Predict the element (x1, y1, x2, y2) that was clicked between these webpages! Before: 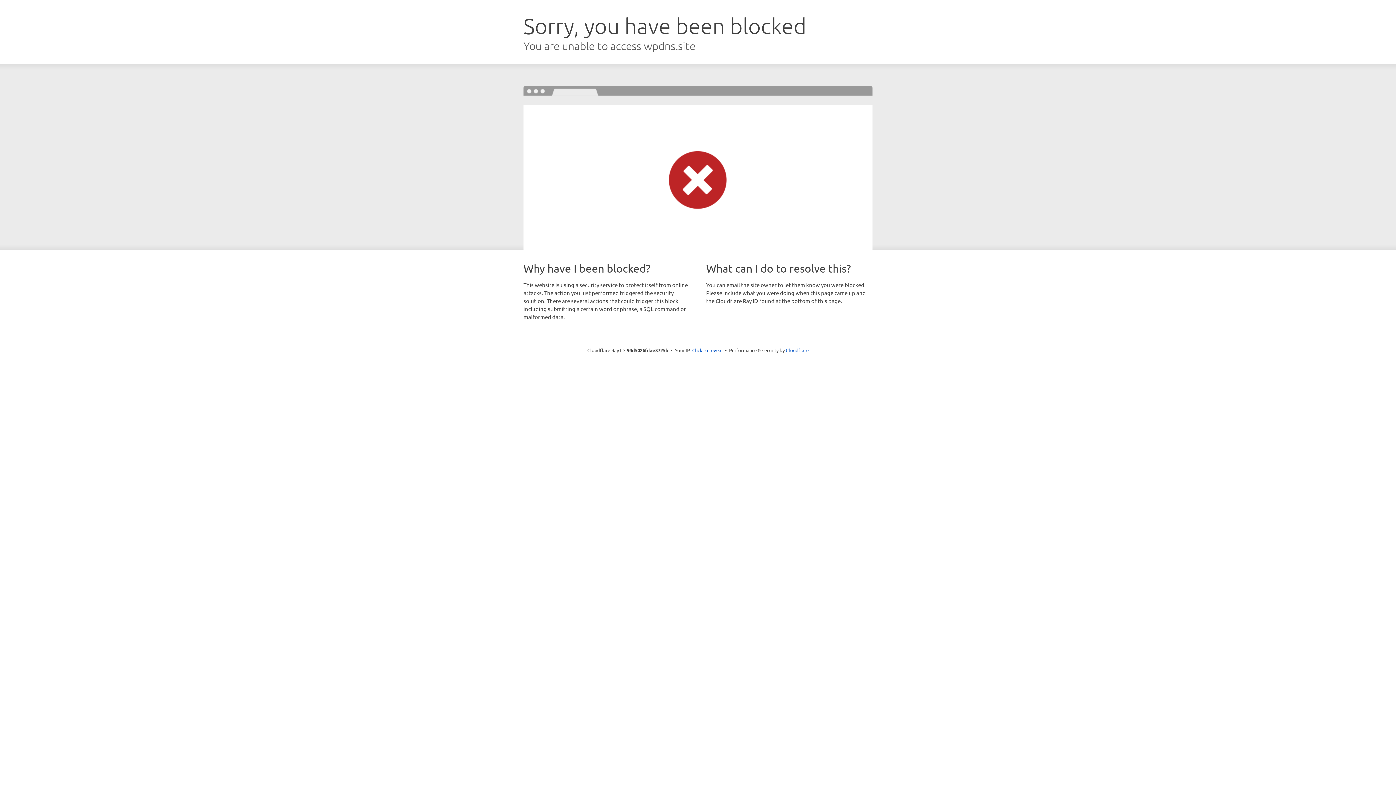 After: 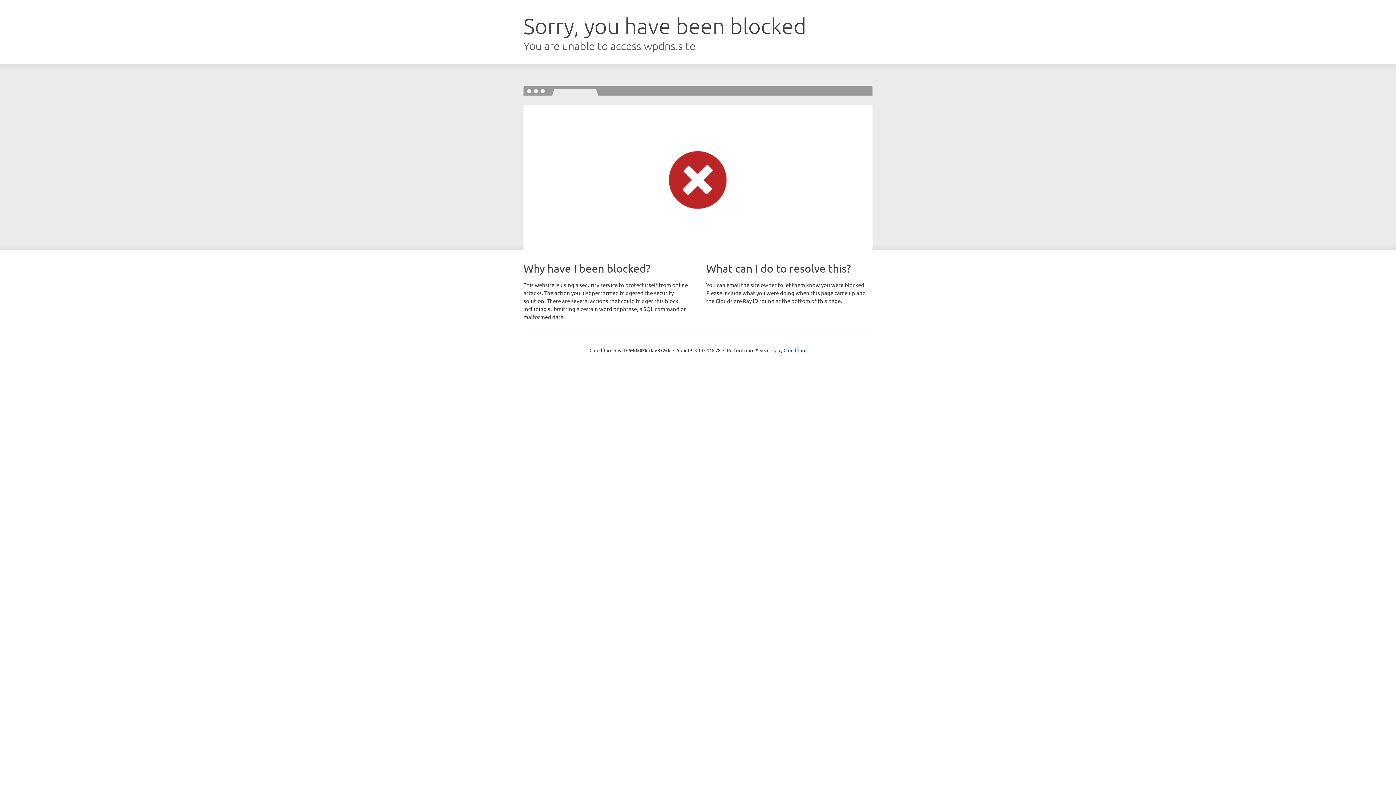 Action: label: Click to reveal bbox: (692, 346, 722, 353)